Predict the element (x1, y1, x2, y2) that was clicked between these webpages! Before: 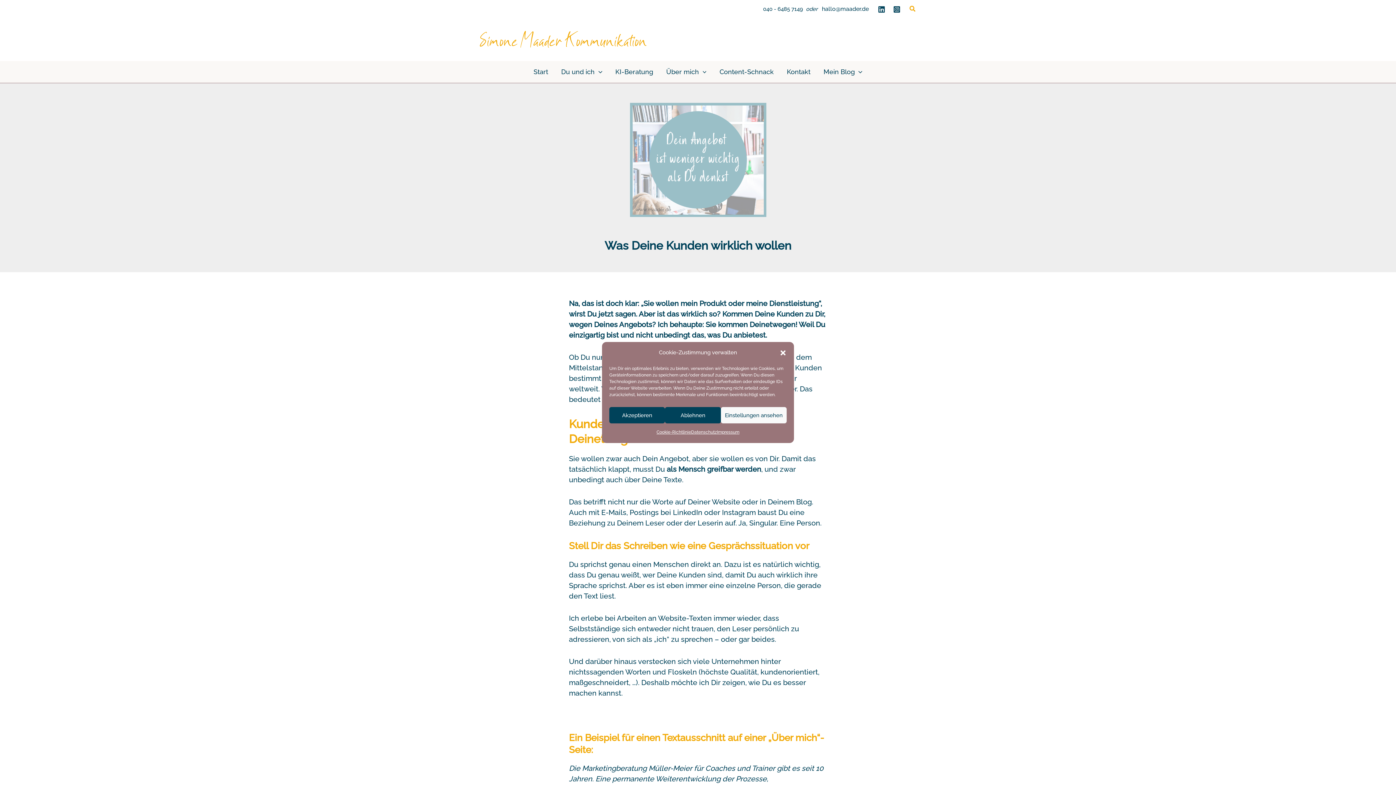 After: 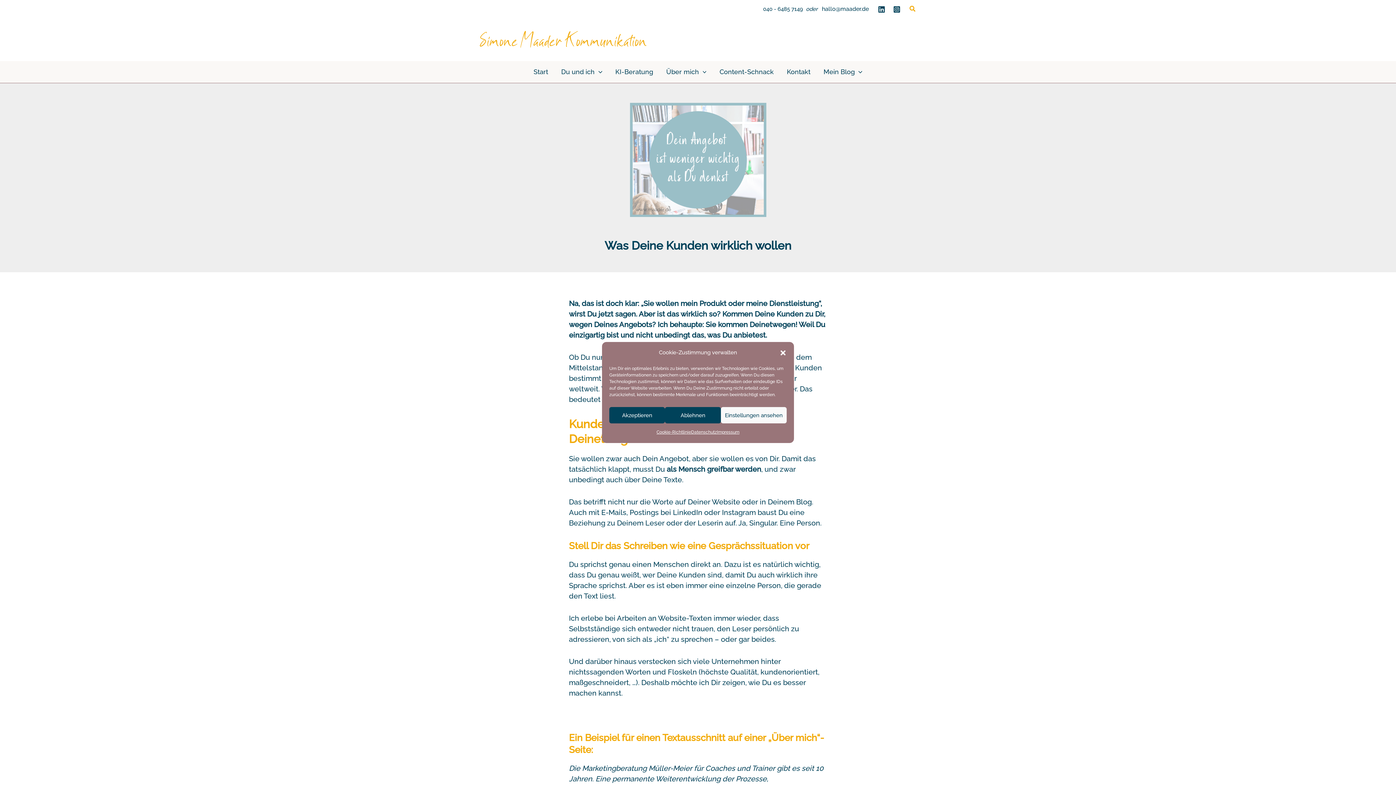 Action: bbox: (891, 3, 902, 14) label: Instagram